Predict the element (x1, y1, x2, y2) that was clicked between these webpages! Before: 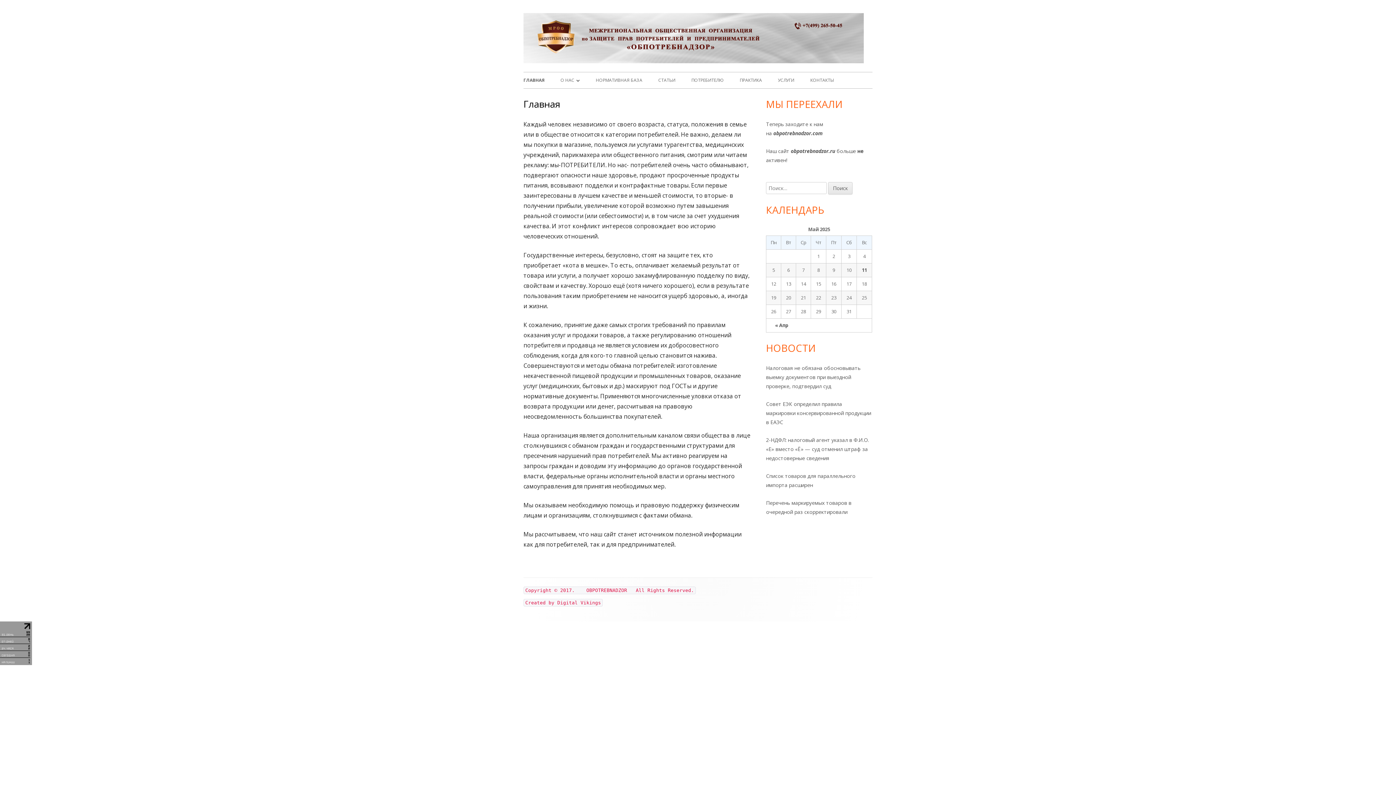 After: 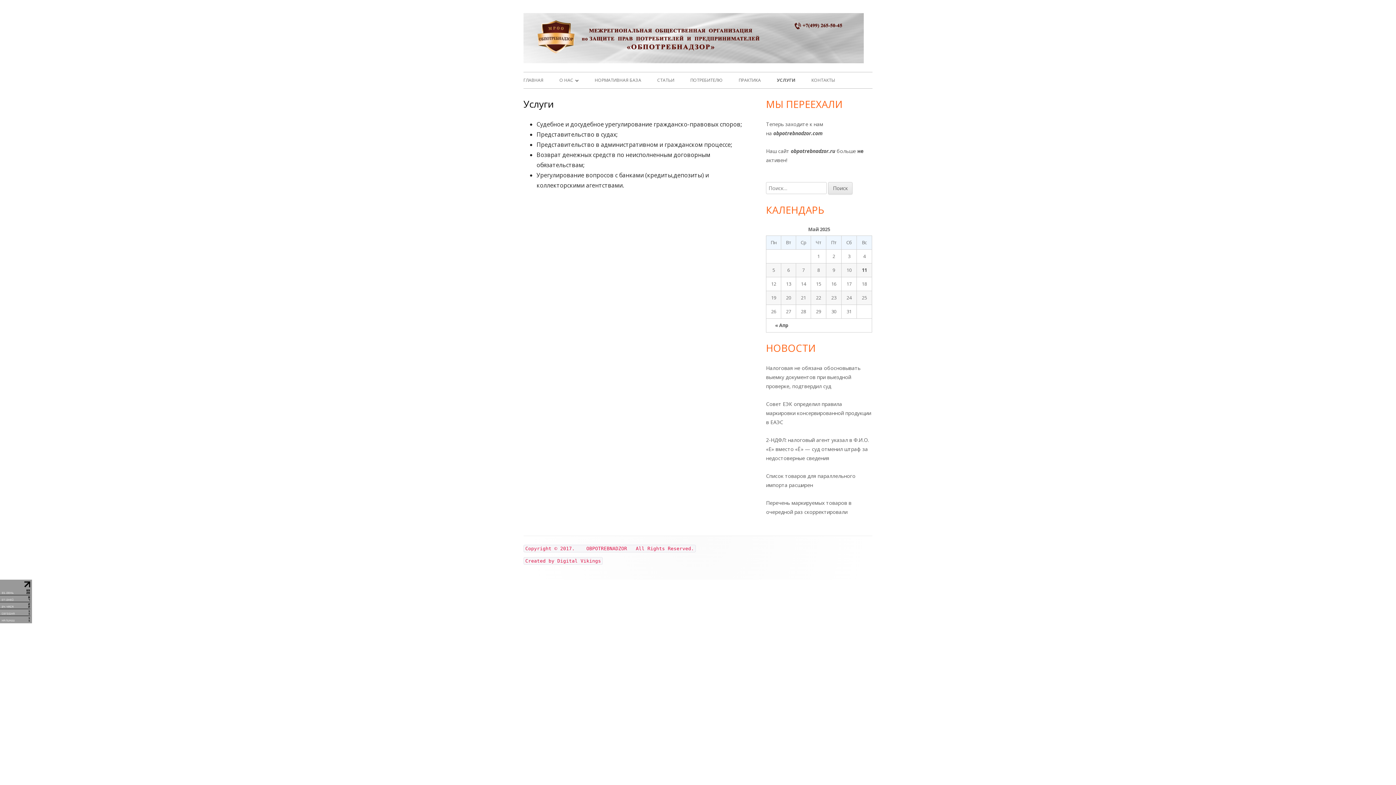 Action: bbox: (778, 72, 794, 88) label: УСЛУГИ